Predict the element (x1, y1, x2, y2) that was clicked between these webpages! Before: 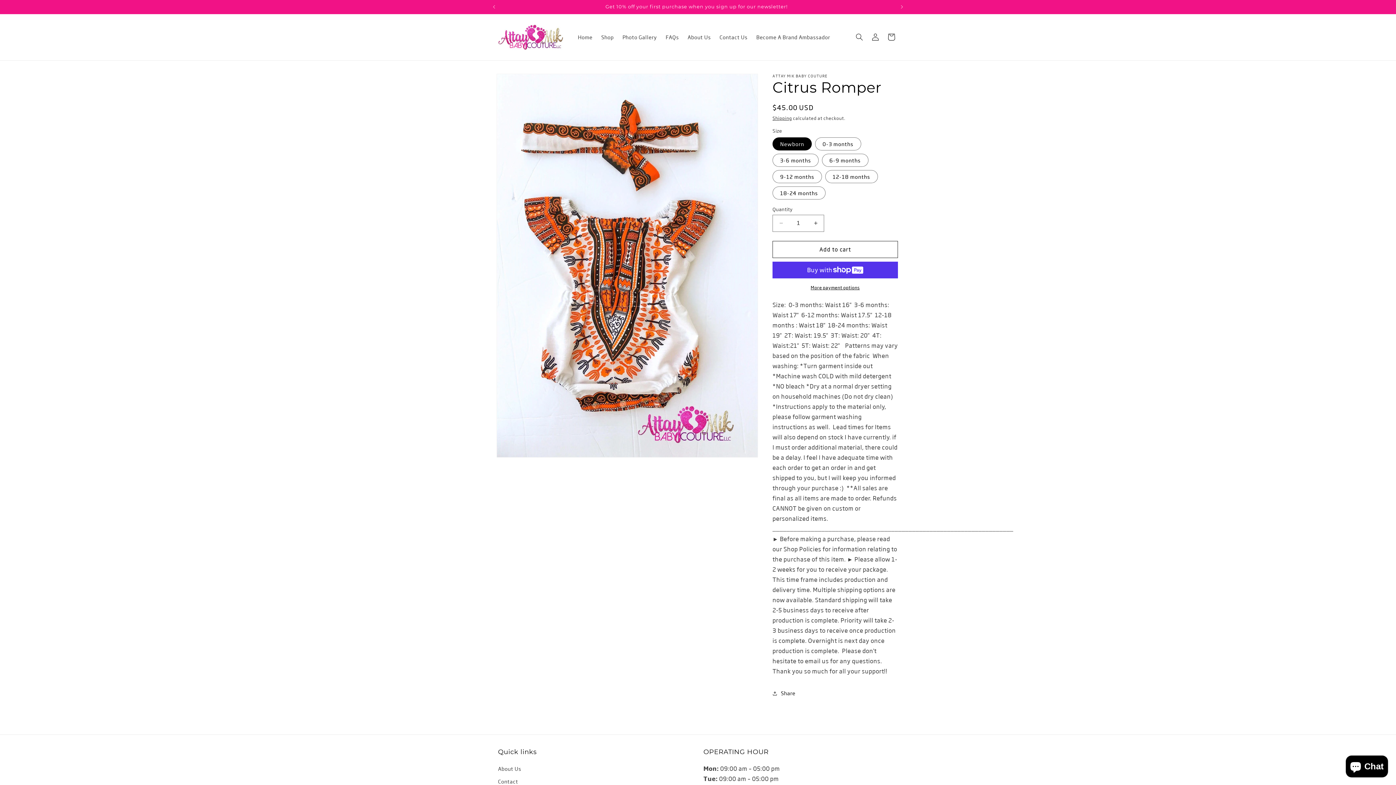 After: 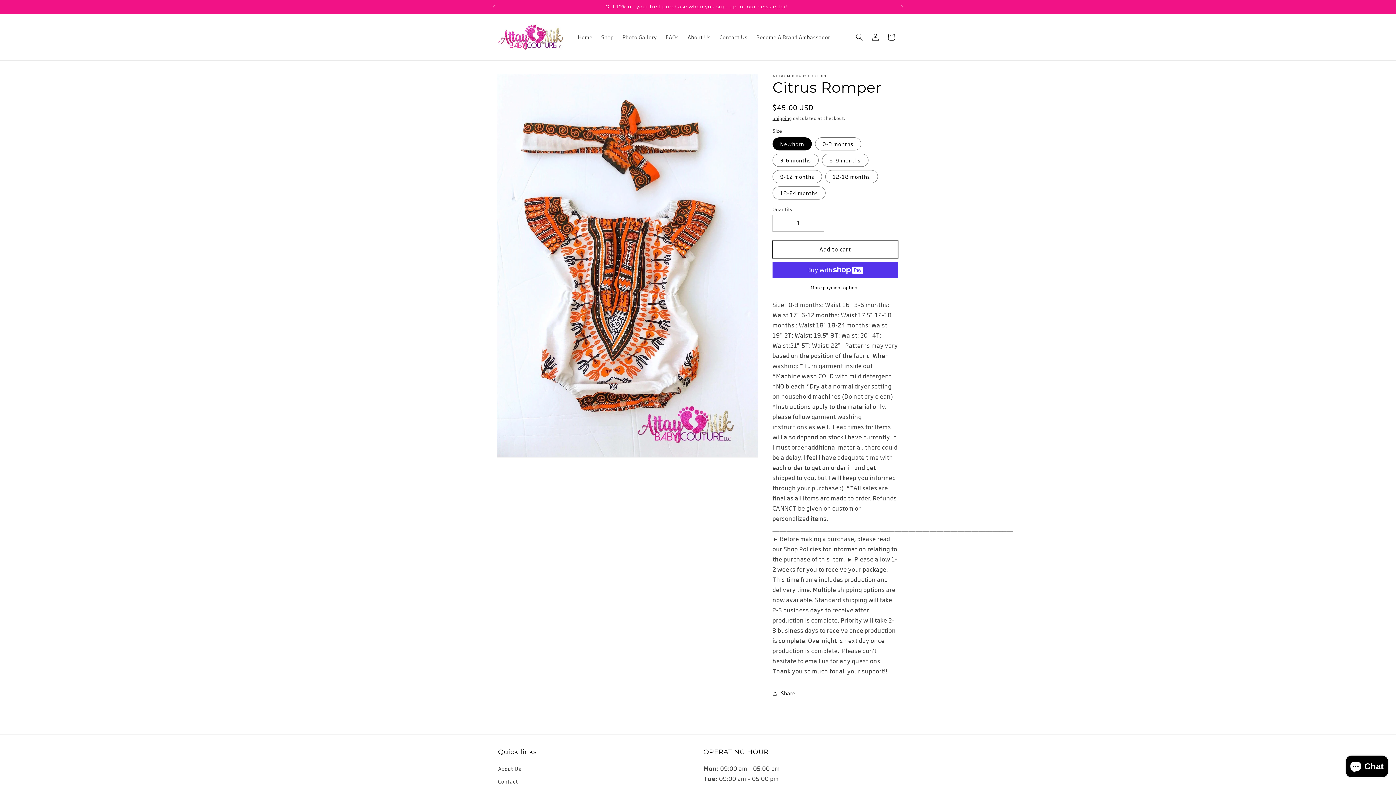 Action: label: Add to cart bbox: (772, 240, 898, 258)